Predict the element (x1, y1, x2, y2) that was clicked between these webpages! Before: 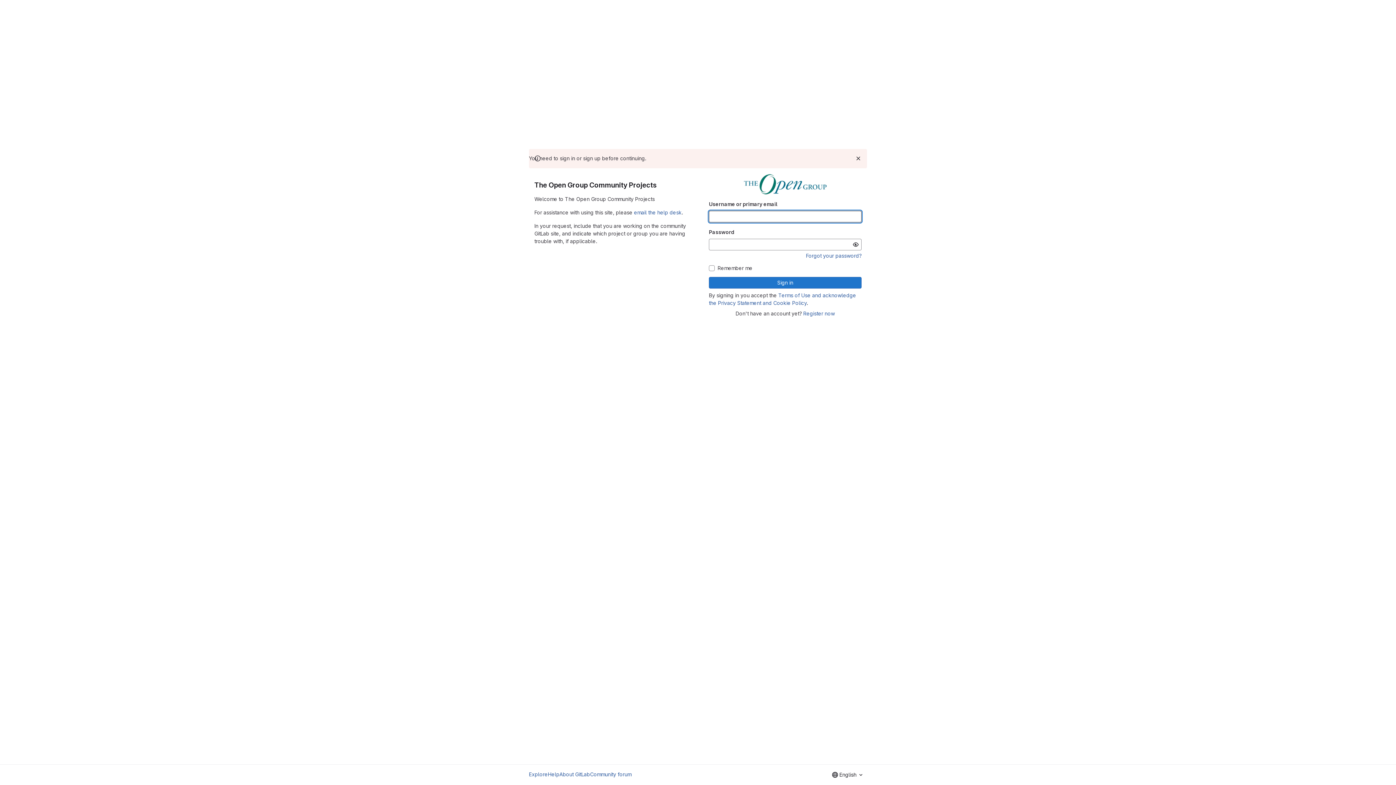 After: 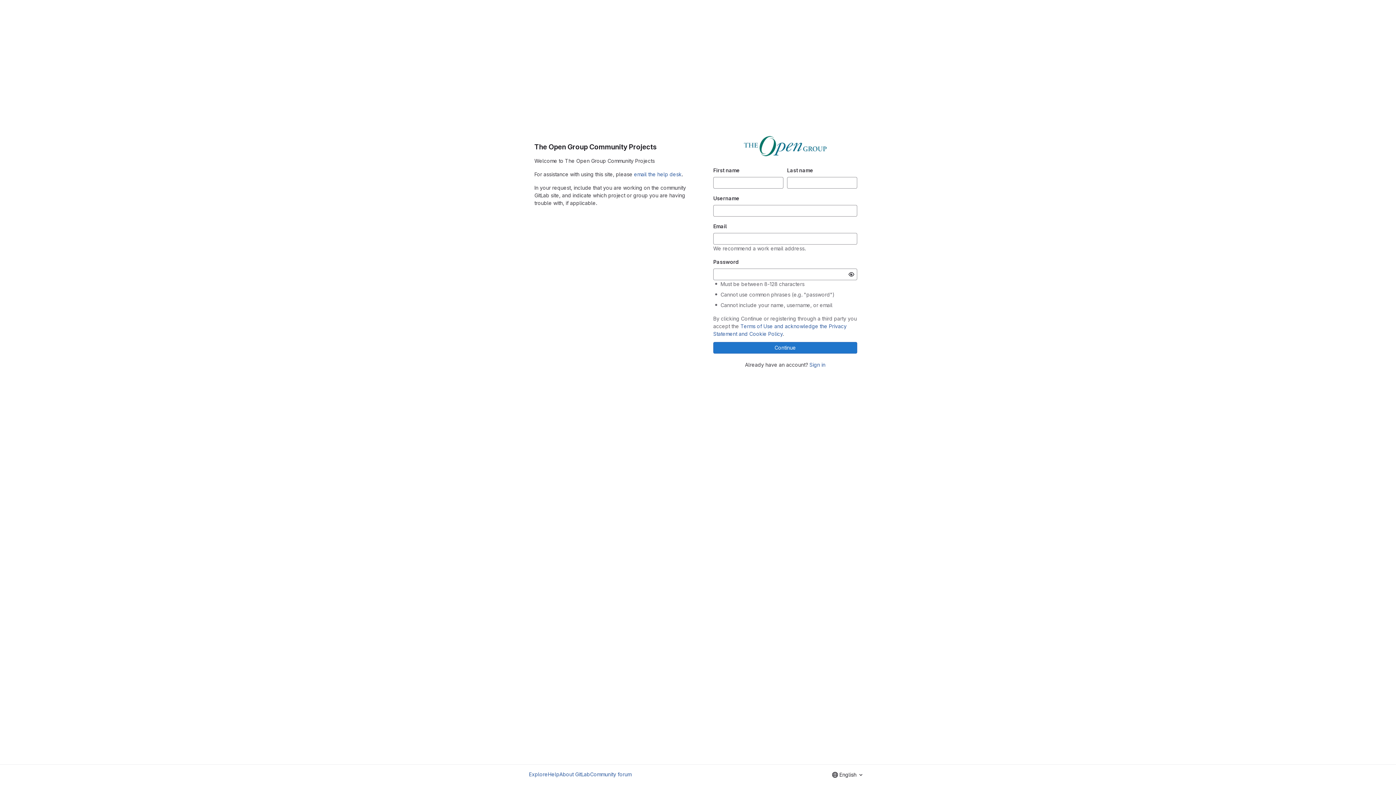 Action: bbox: (803, 310, 835, 316) label: Register now